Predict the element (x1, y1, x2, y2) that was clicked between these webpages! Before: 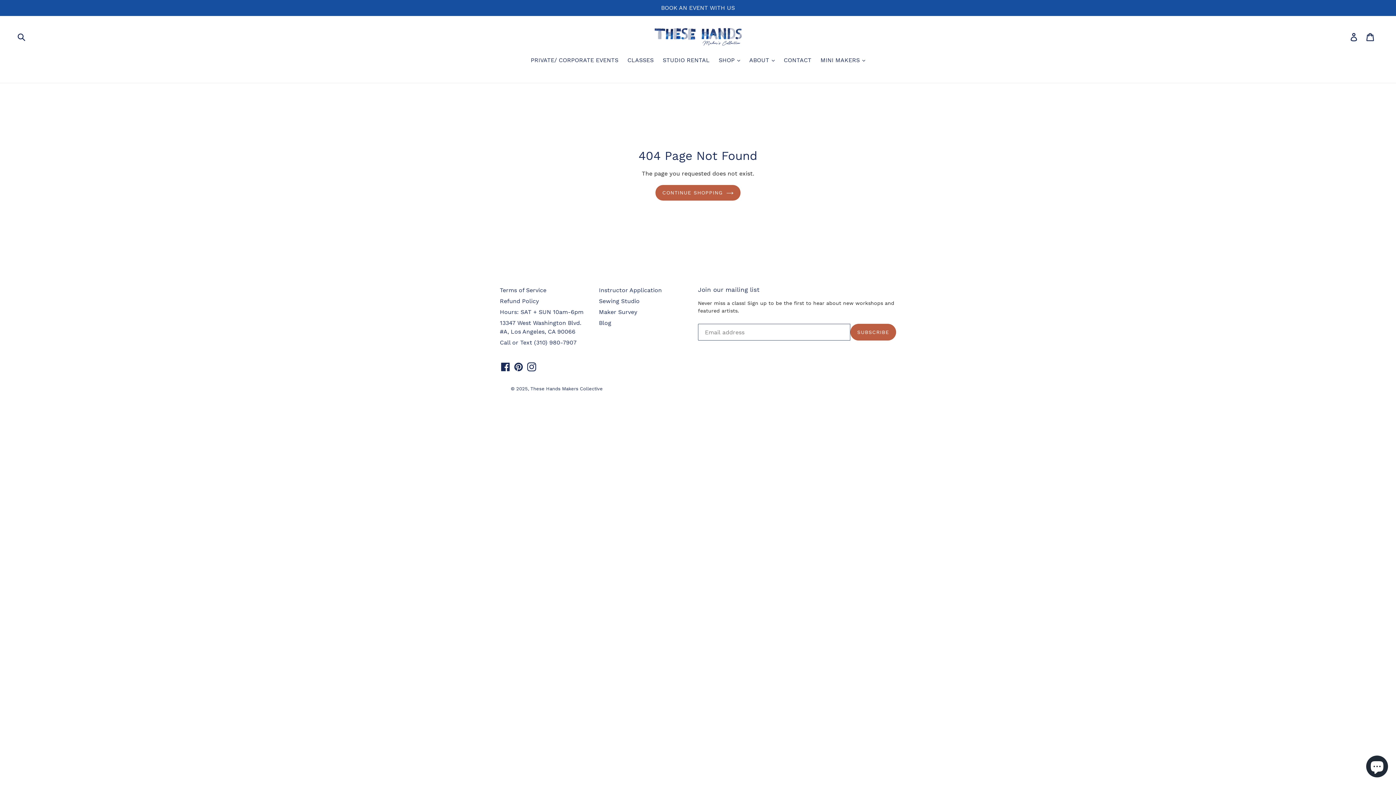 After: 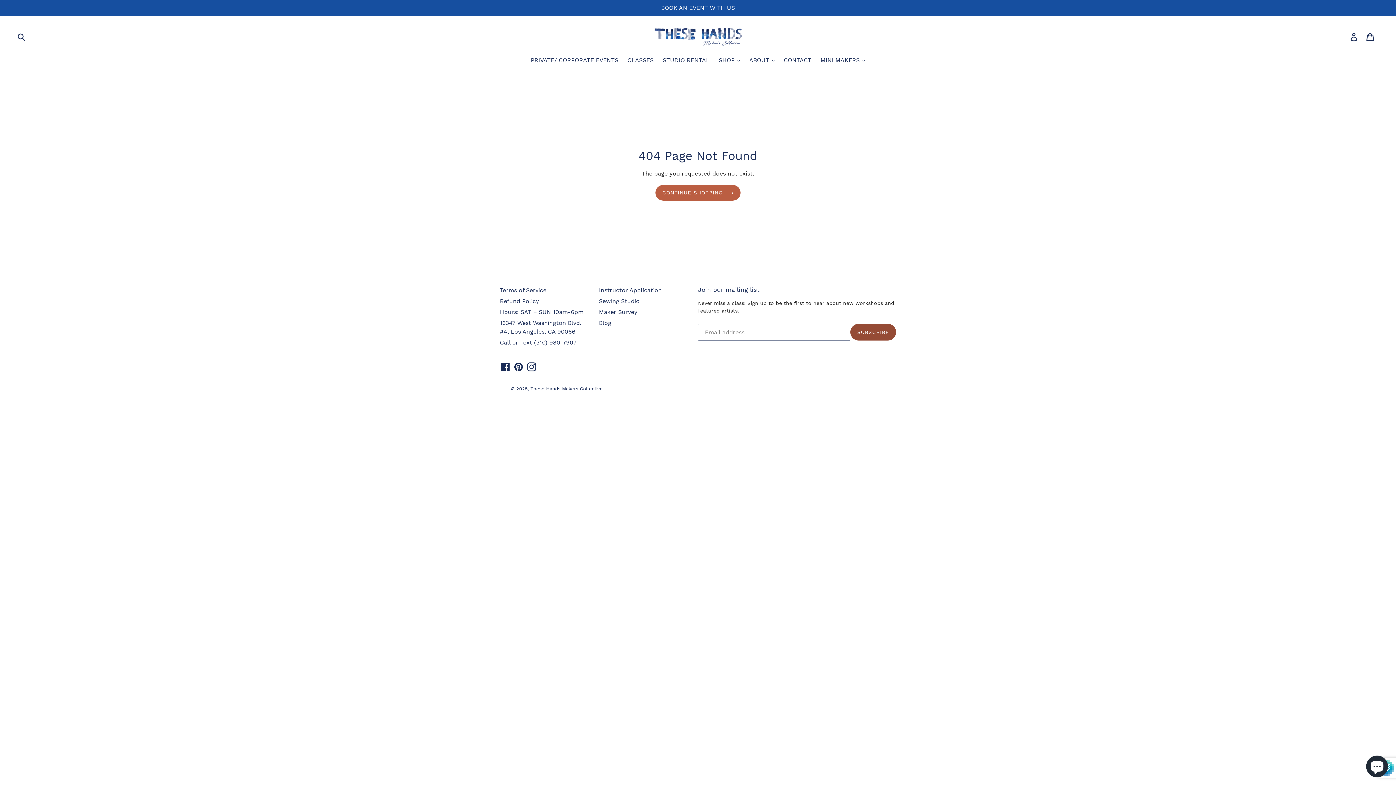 Action: label: SUBSCRIBE bbox: (850, 324, 896, 340)